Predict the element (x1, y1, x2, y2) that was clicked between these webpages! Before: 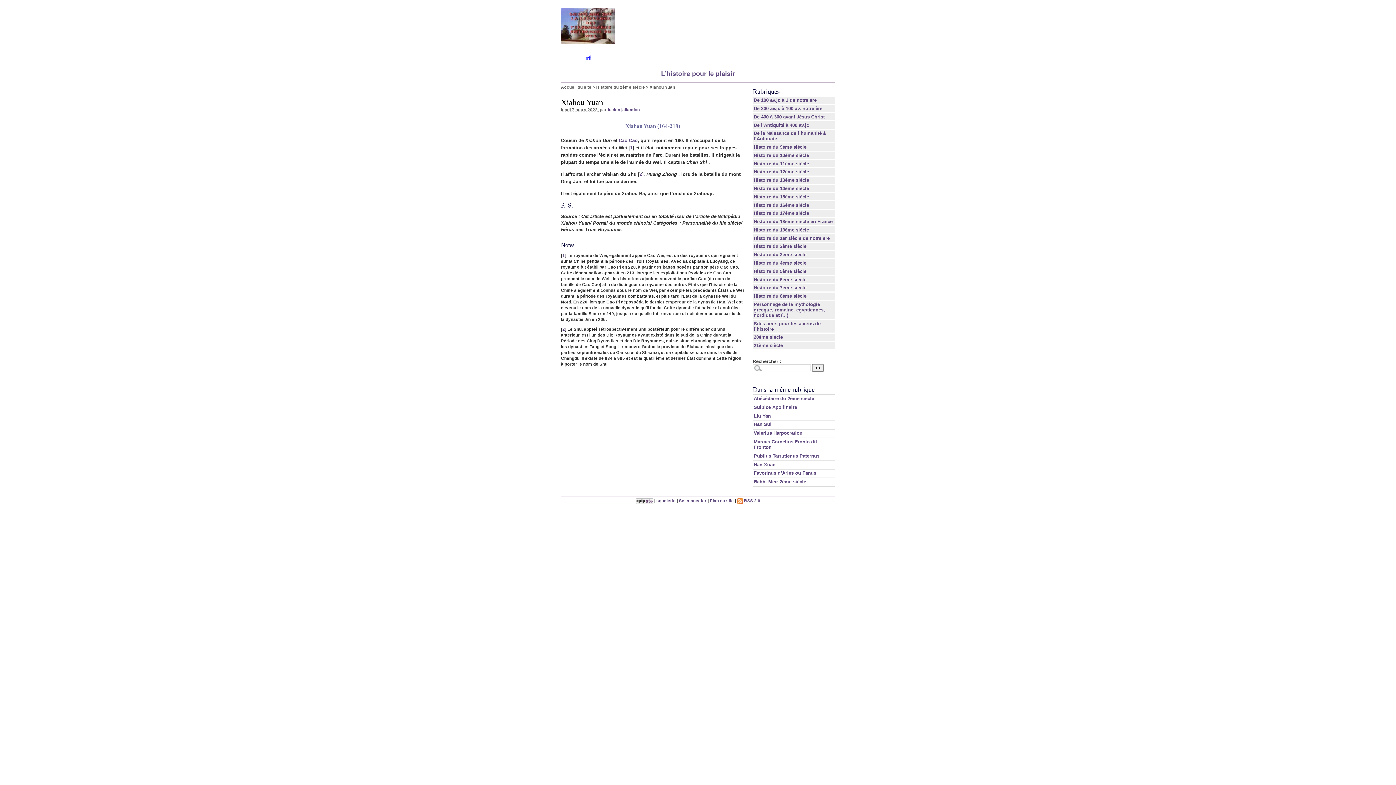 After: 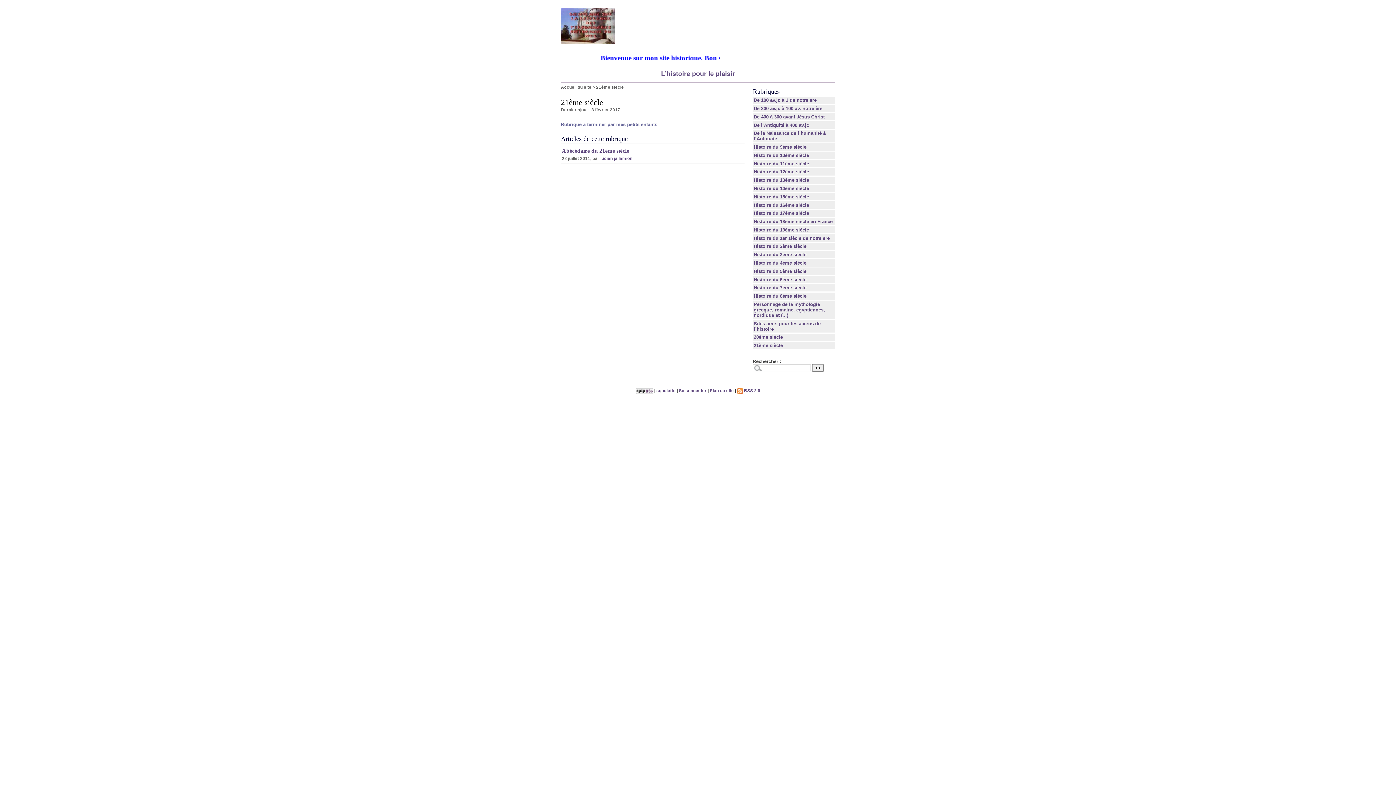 Action: label: 21ème siècle bbox: (753, 343, 783, 348)